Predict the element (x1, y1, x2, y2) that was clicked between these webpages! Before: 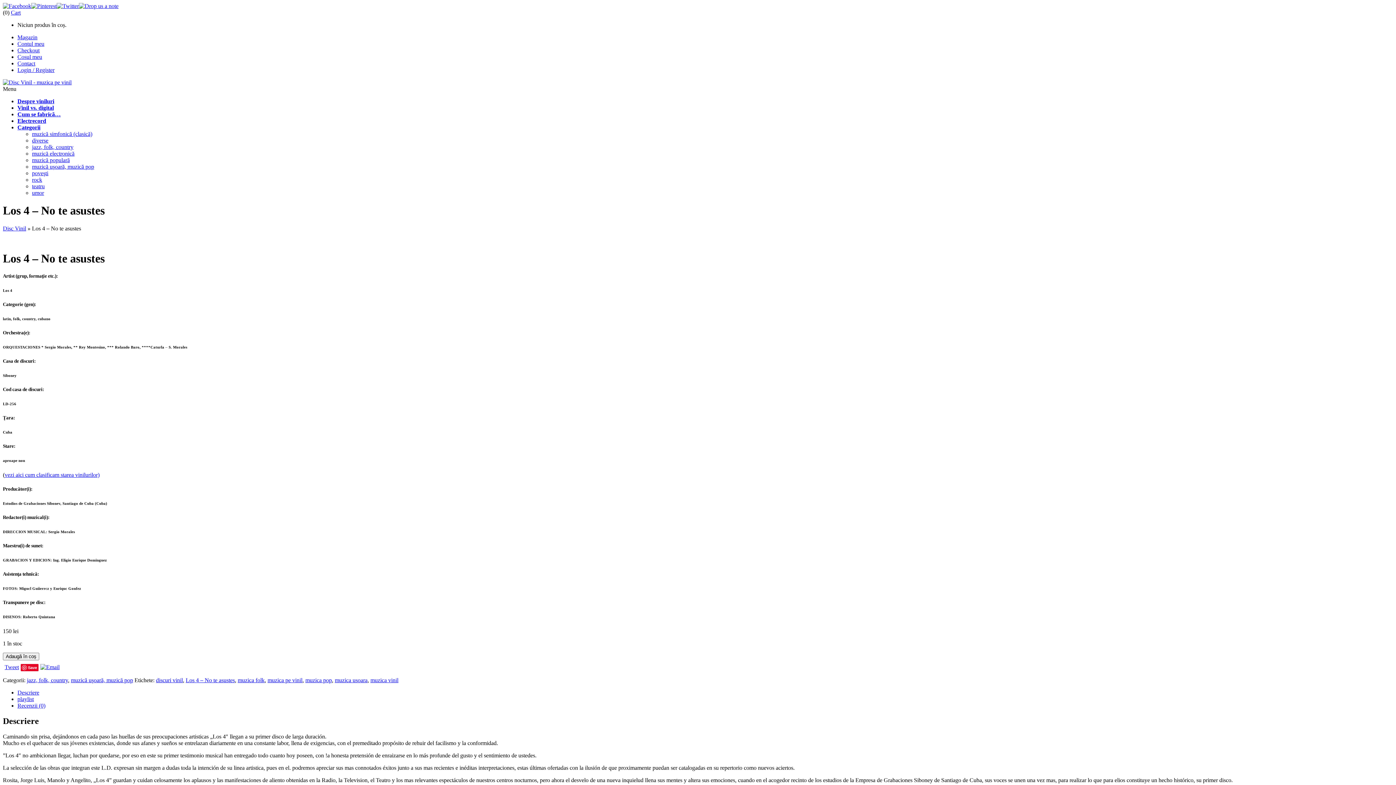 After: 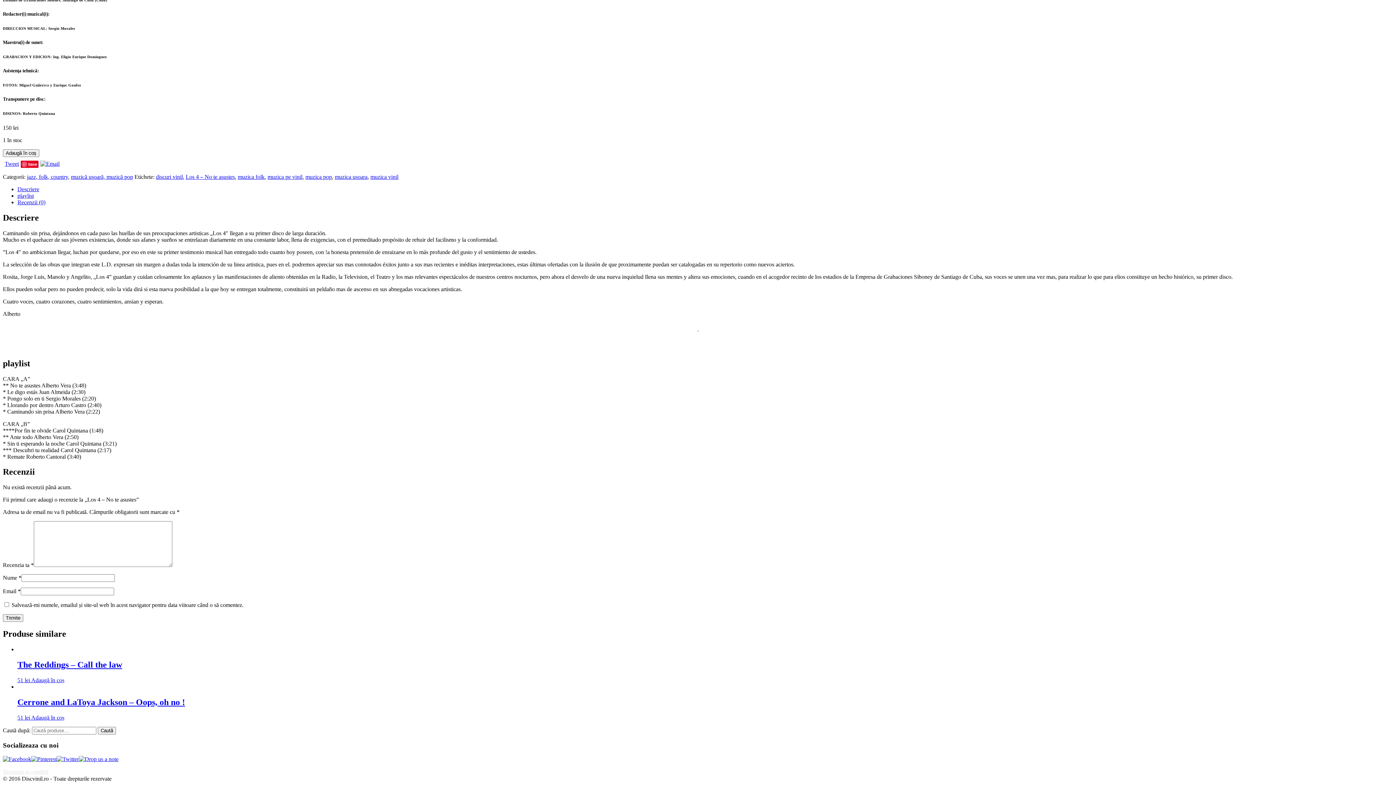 Action: label: playlist bbox: (17, 696, 33, 702)